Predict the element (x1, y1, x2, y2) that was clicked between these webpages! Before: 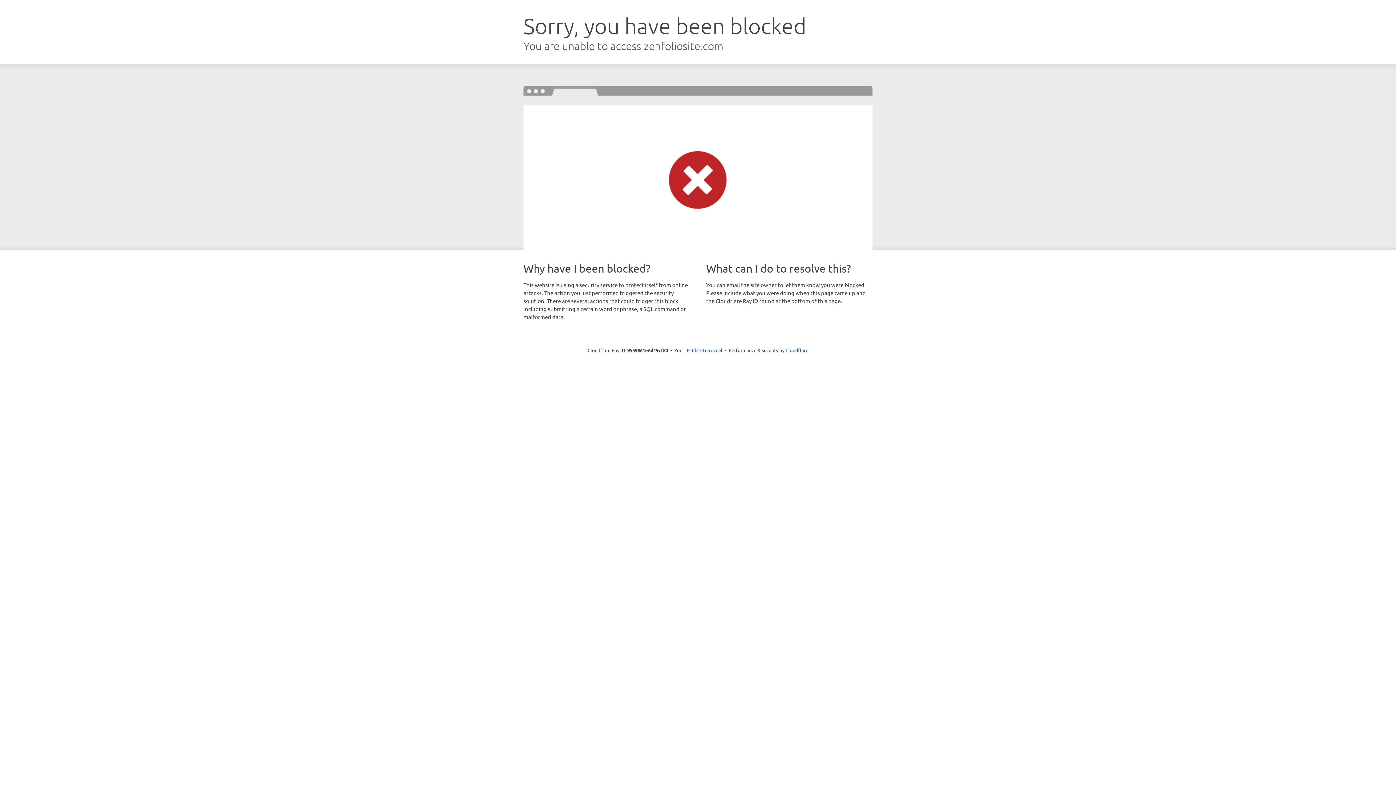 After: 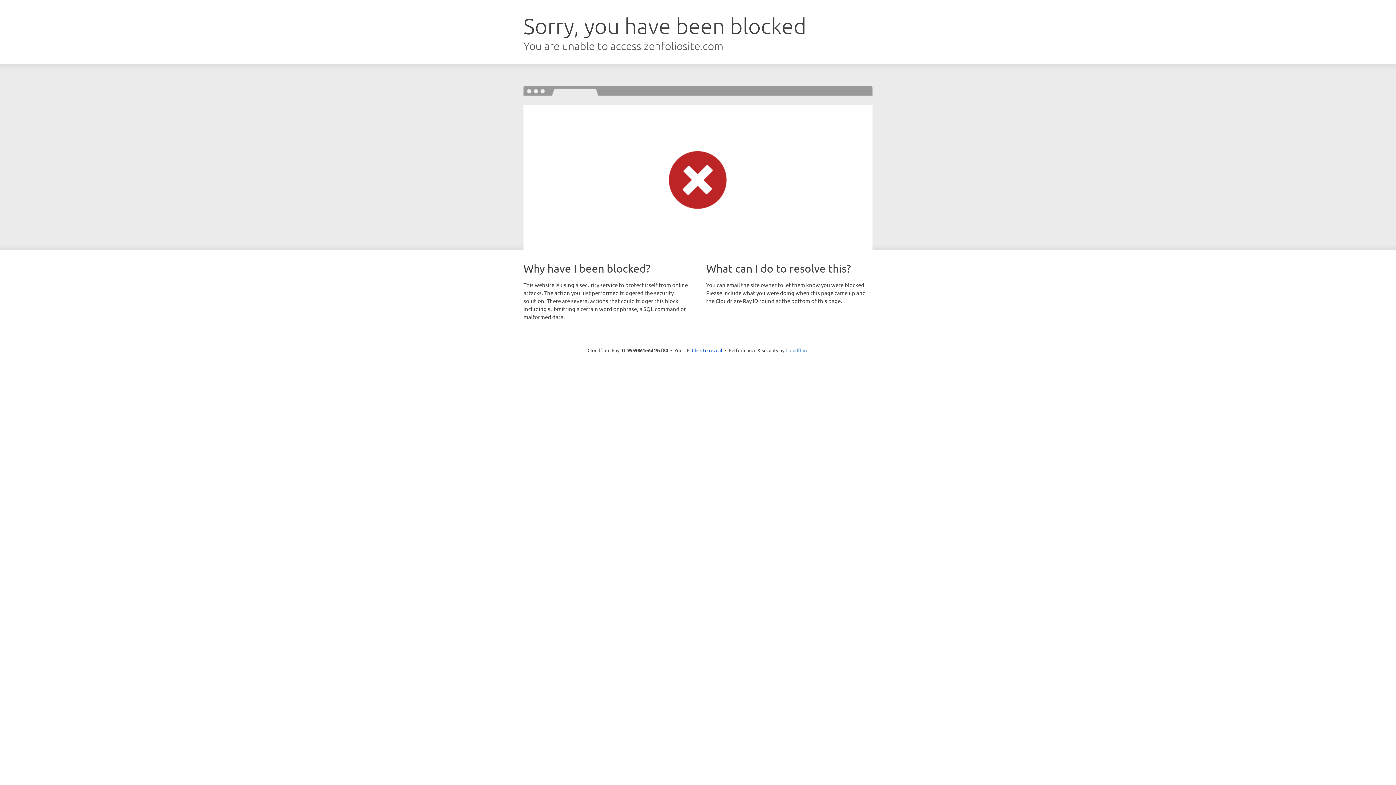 Action: bbox: (785, 347, 808, 353) label: Cloudflare